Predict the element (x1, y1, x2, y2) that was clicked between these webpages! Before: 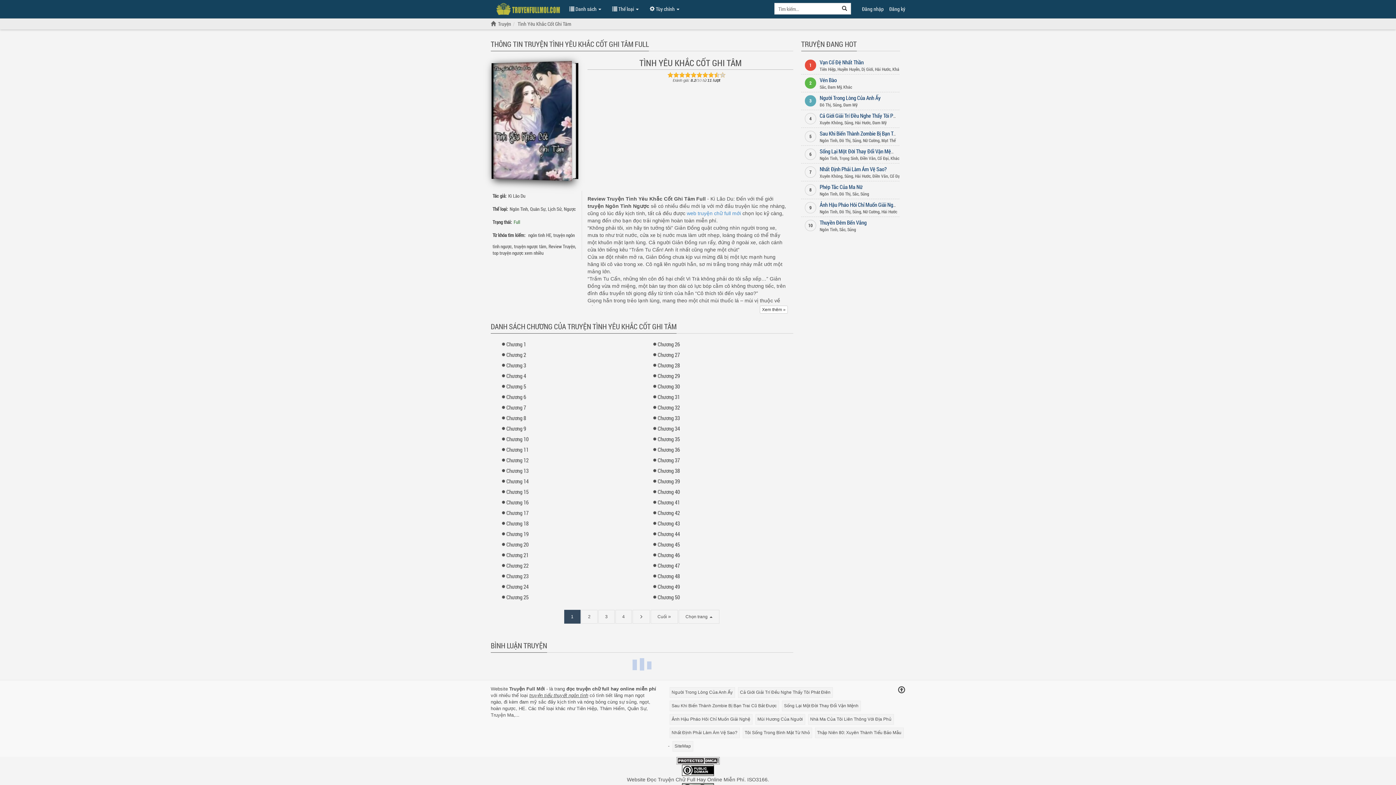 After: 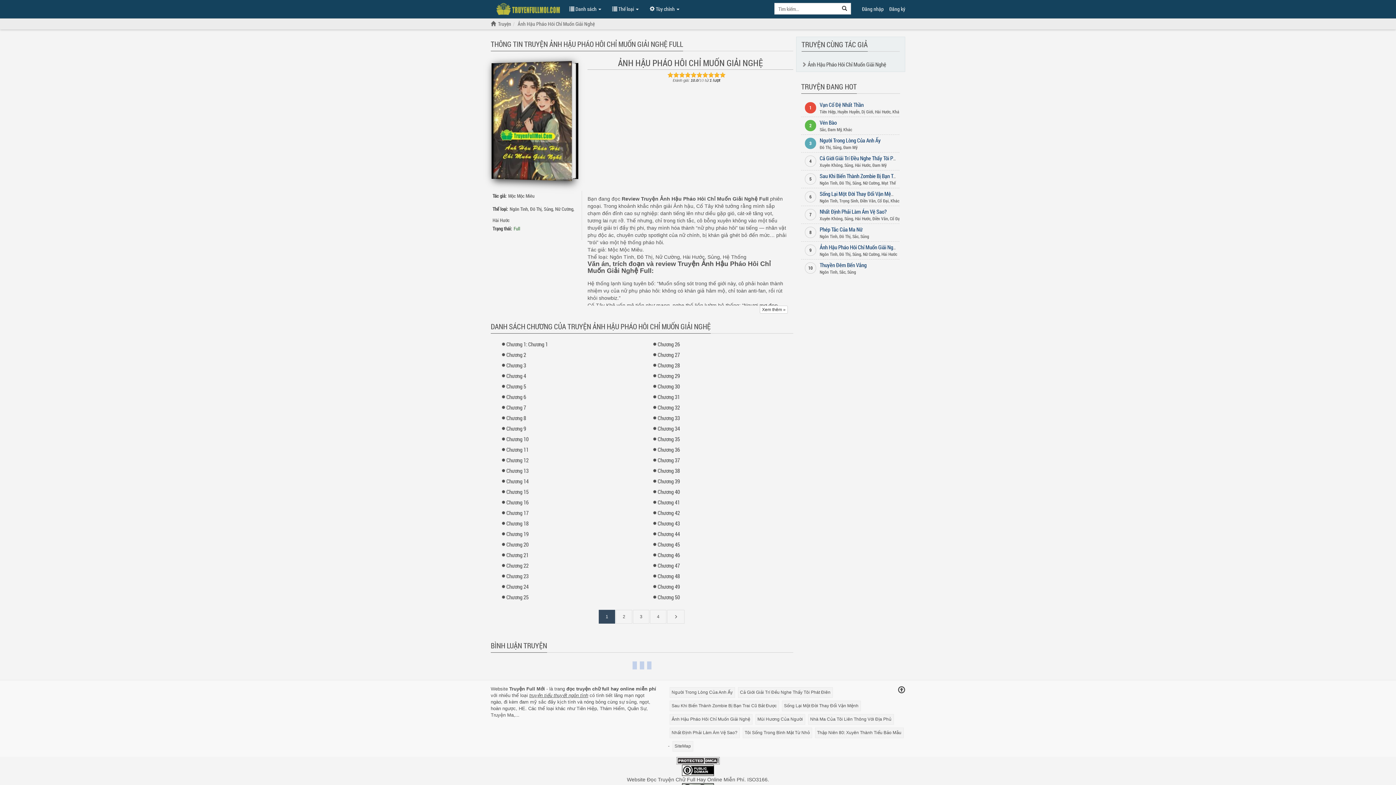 Action: label: Ảnh Hậu Pháo Hôi Chỉ Muốn Giải Nghệ bbox: (669, 714, 752, 725)